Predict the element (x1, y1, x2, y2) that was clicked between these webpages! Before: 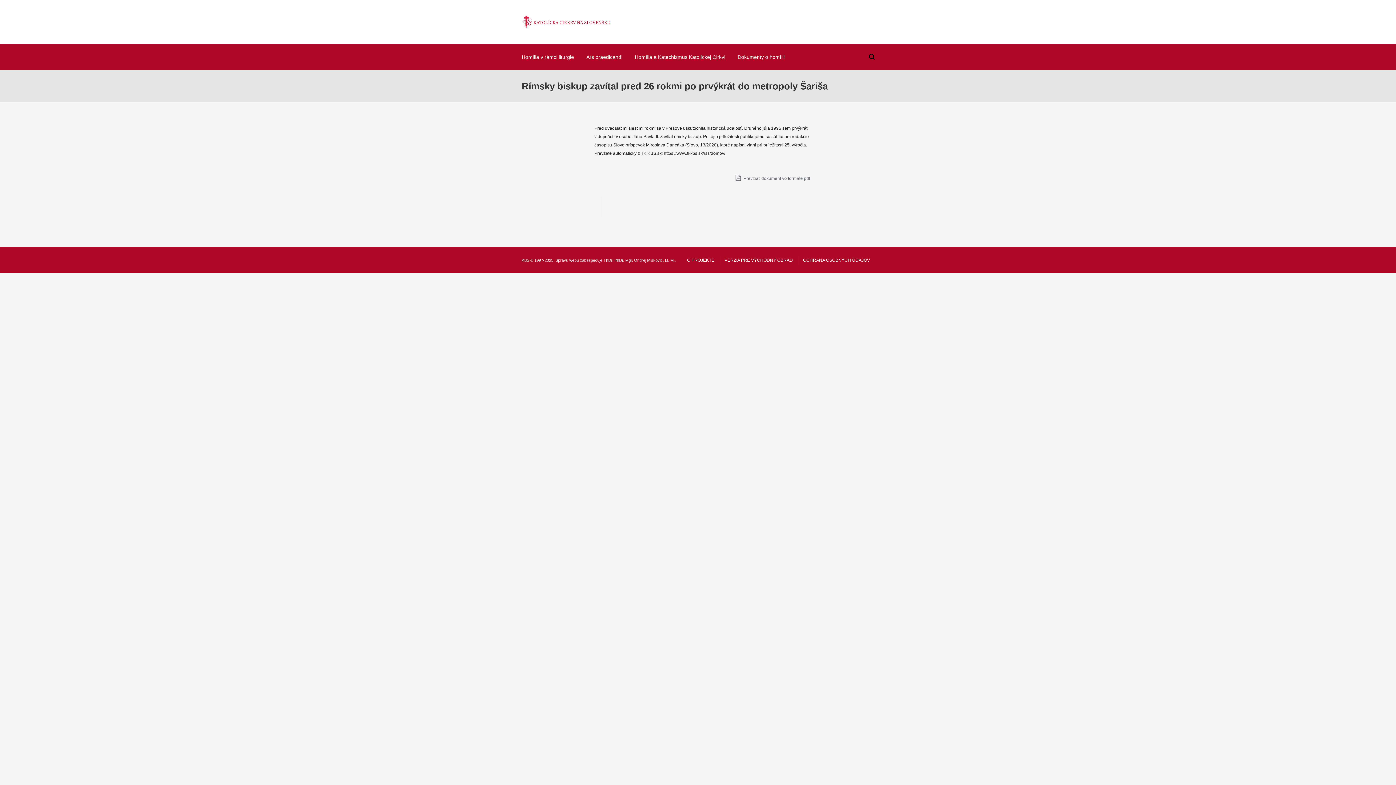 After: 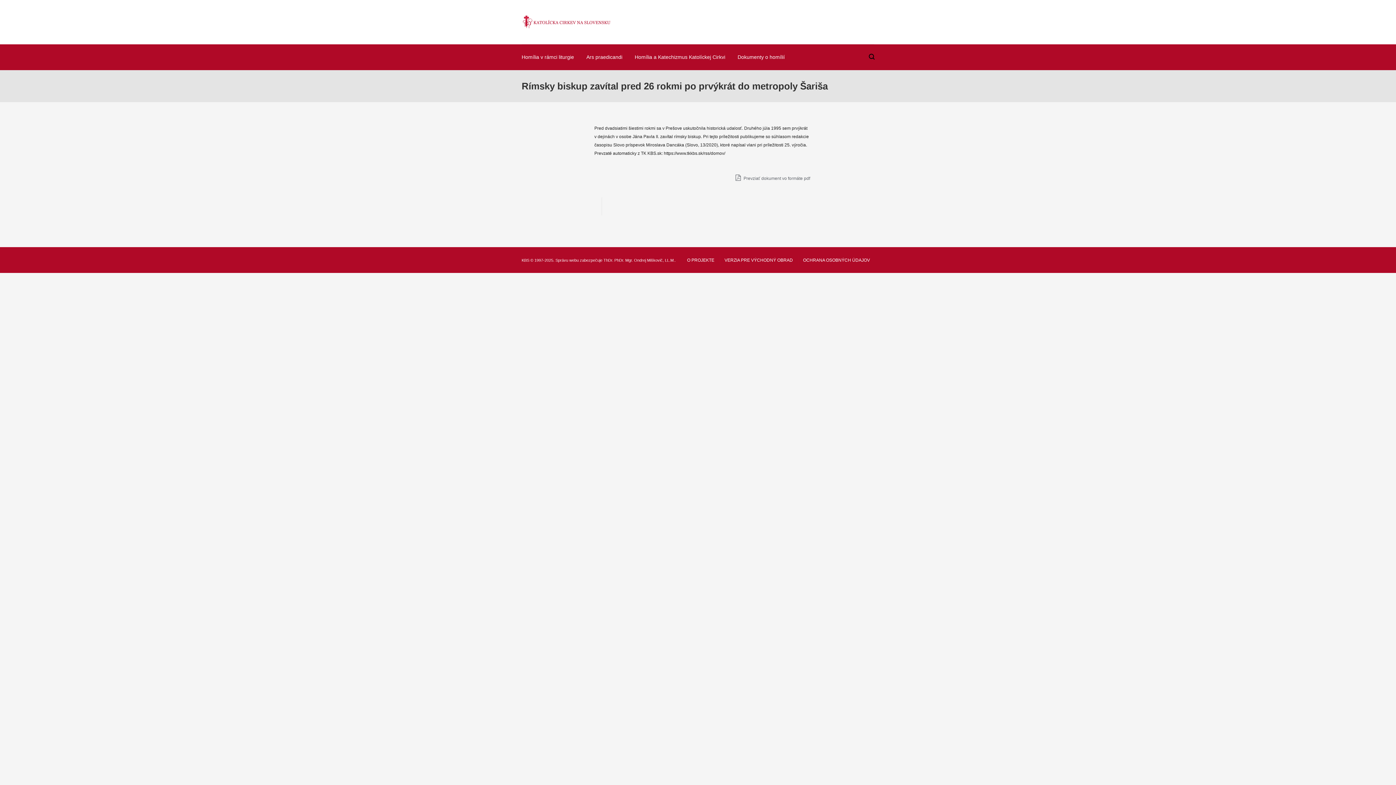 Action: bbox: (603, 258, 613, 262) label: ThDr.